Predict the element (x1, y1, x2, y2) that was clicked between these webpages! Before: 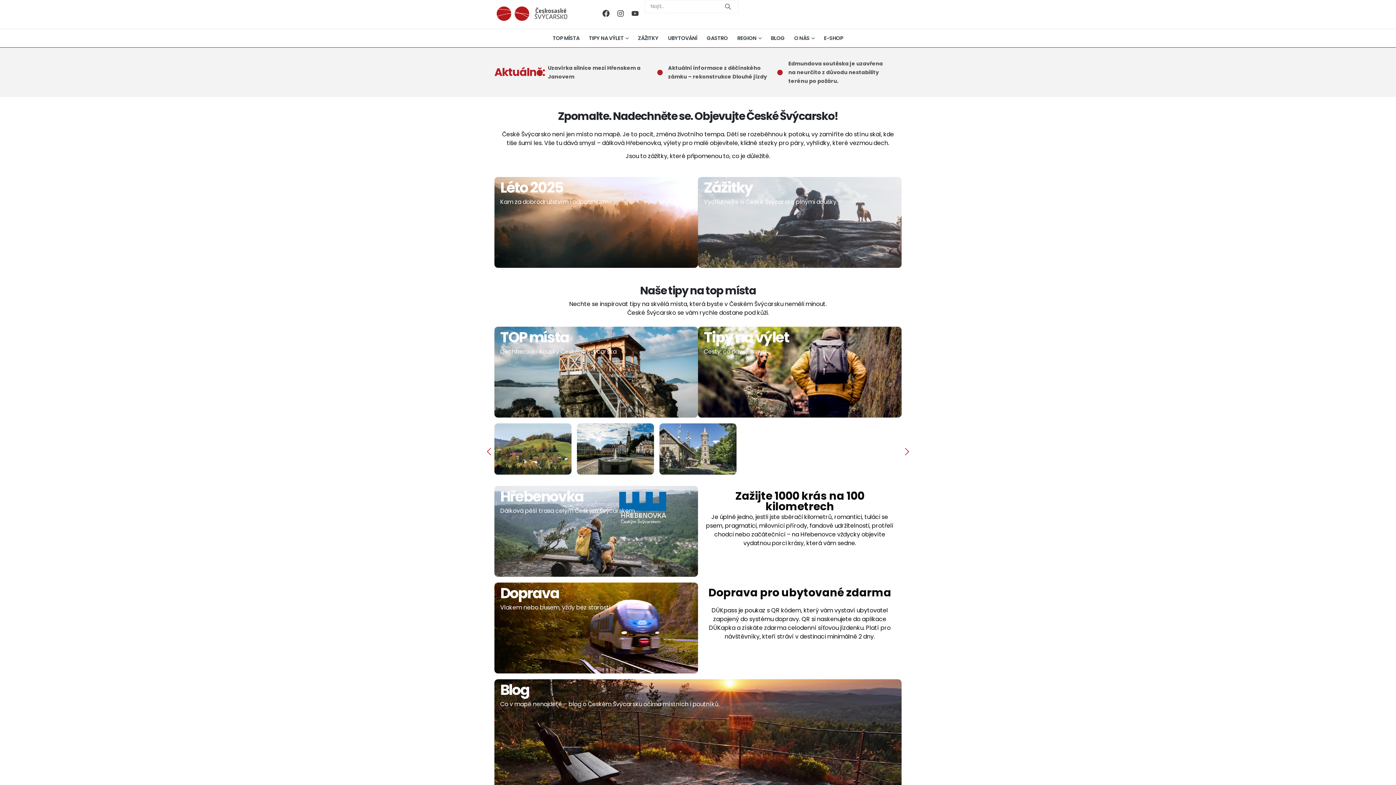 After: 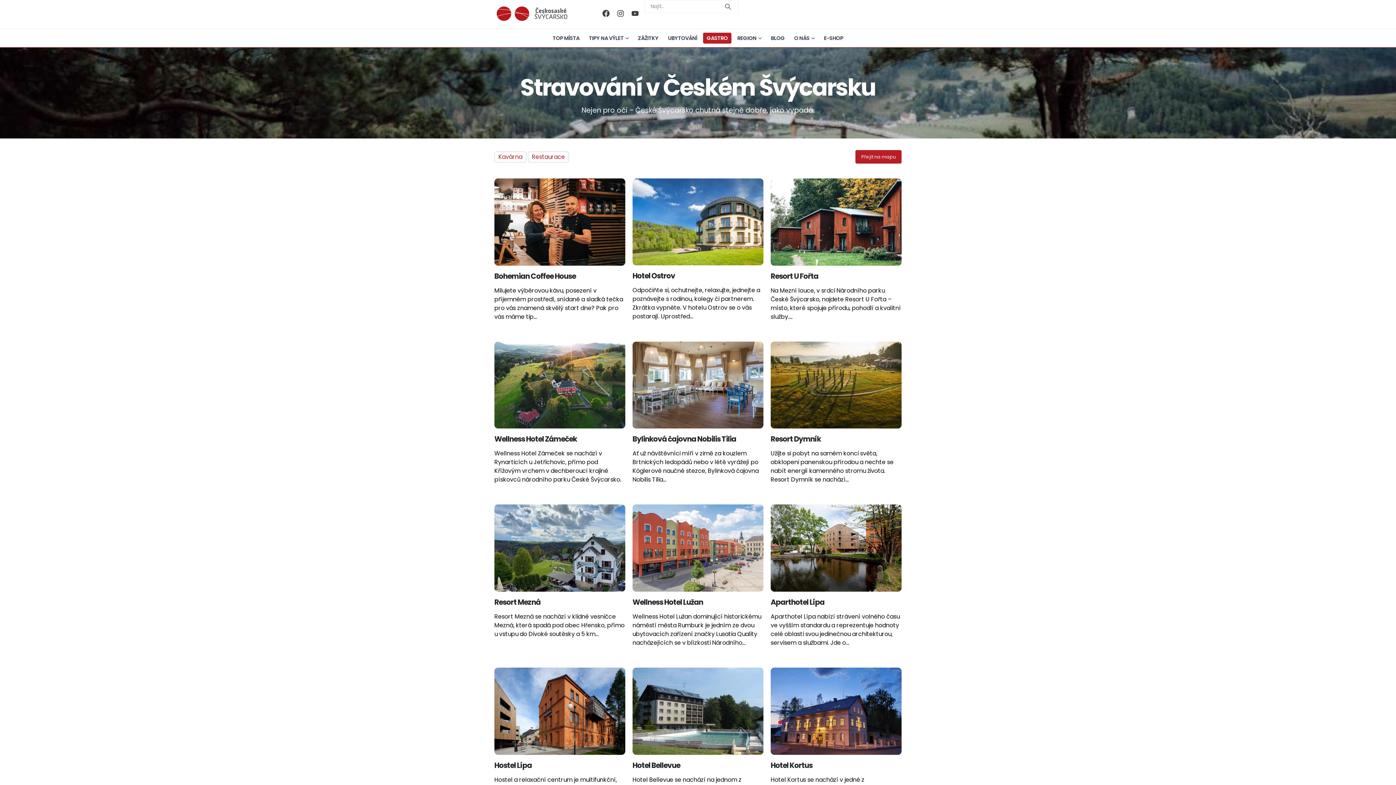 Action: bbox: (703, 32, 731, 43) label: GASTRO